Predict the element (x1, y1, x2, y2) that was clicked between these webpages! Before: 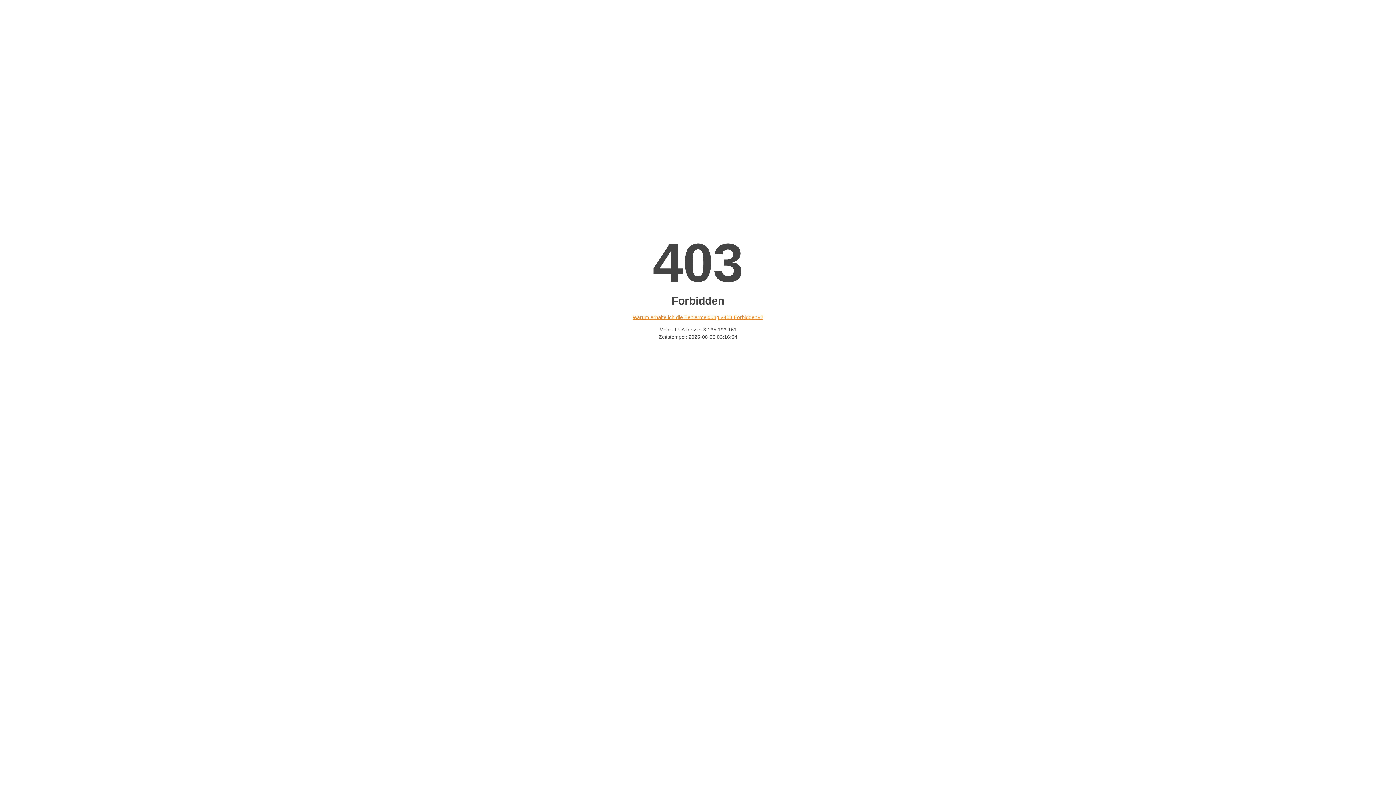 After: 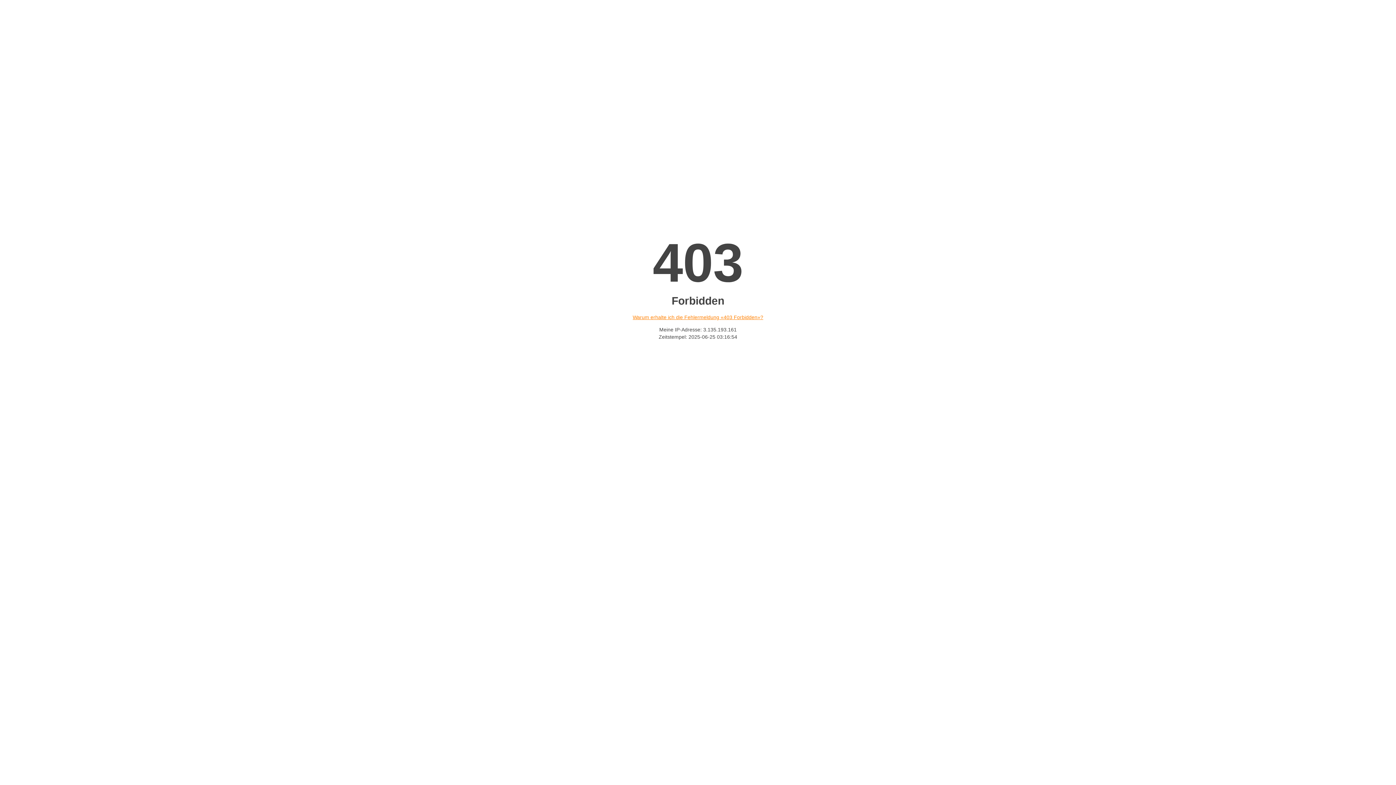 Action: bbox: (632, 314, 763, 320) label: Warum erhalte ich die Fehlermeldung «403 Forbidden»?